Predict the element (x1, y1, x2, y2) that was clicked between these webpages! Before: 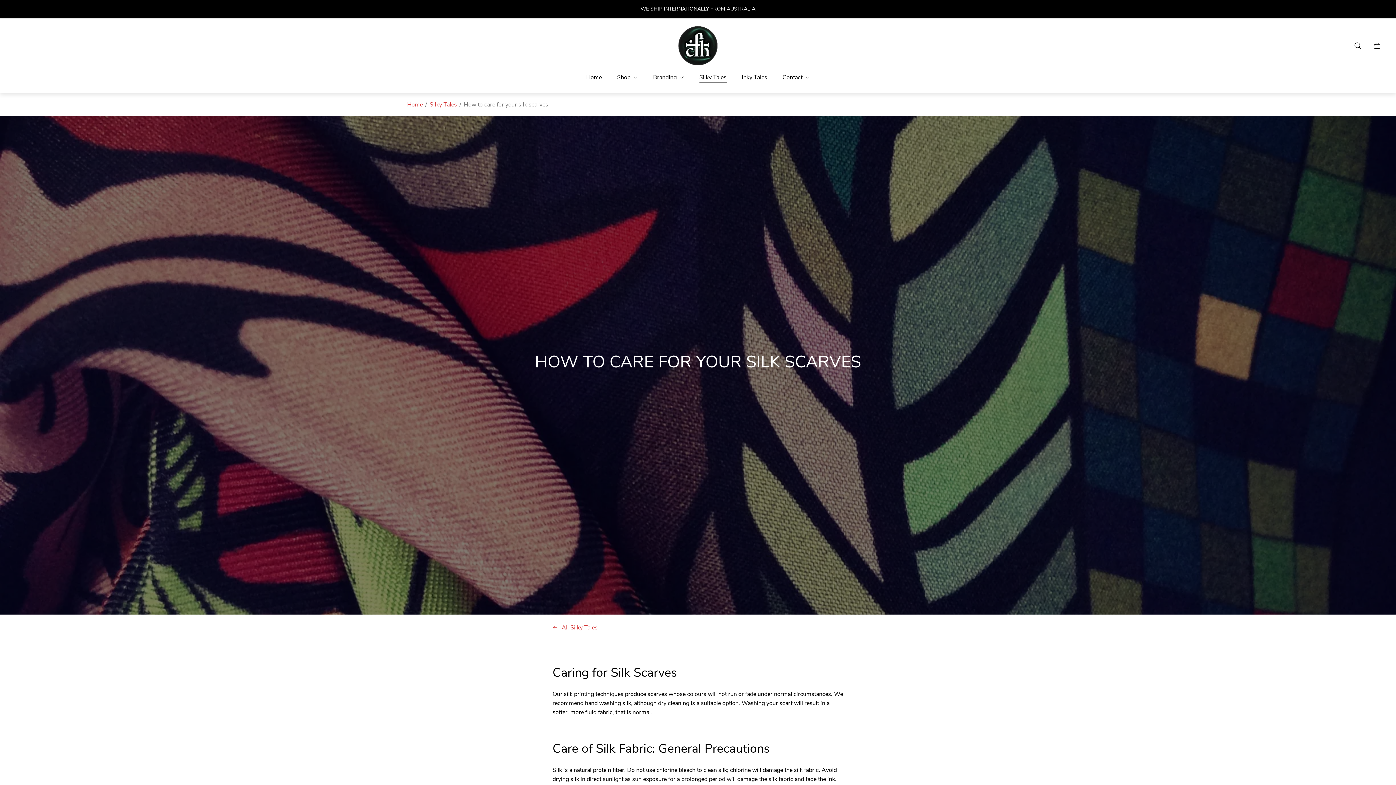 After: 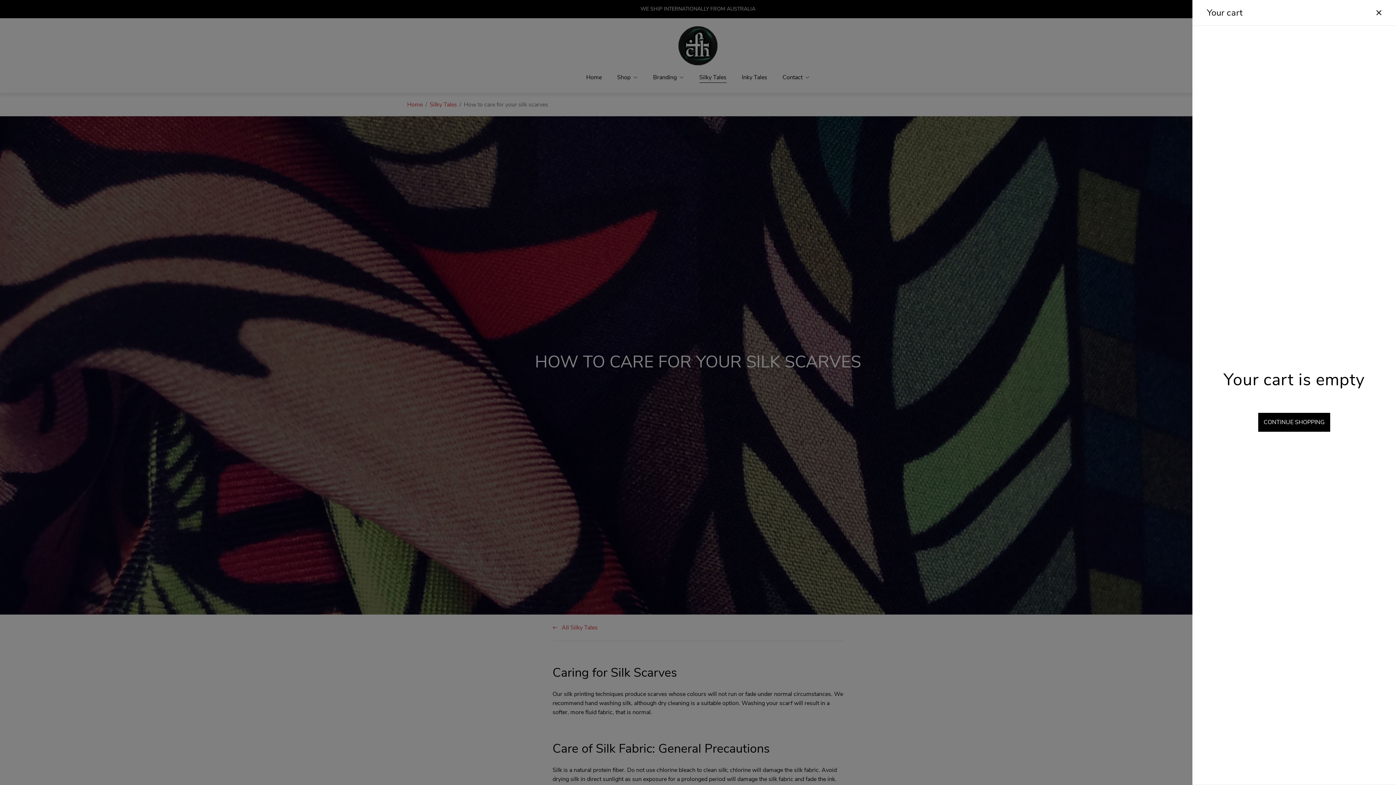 Action: label: Cart drawer. bbox: (1369, 37, 1385, 53)